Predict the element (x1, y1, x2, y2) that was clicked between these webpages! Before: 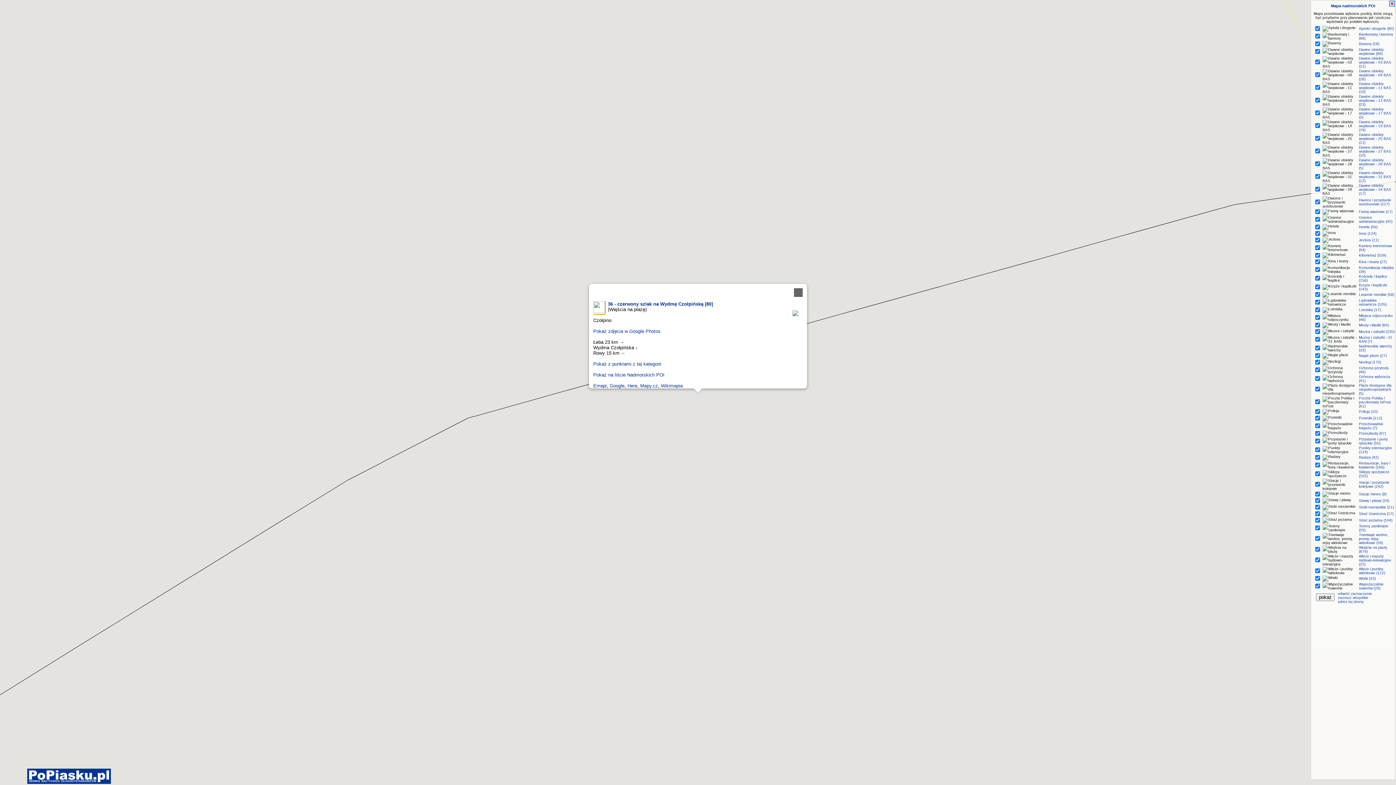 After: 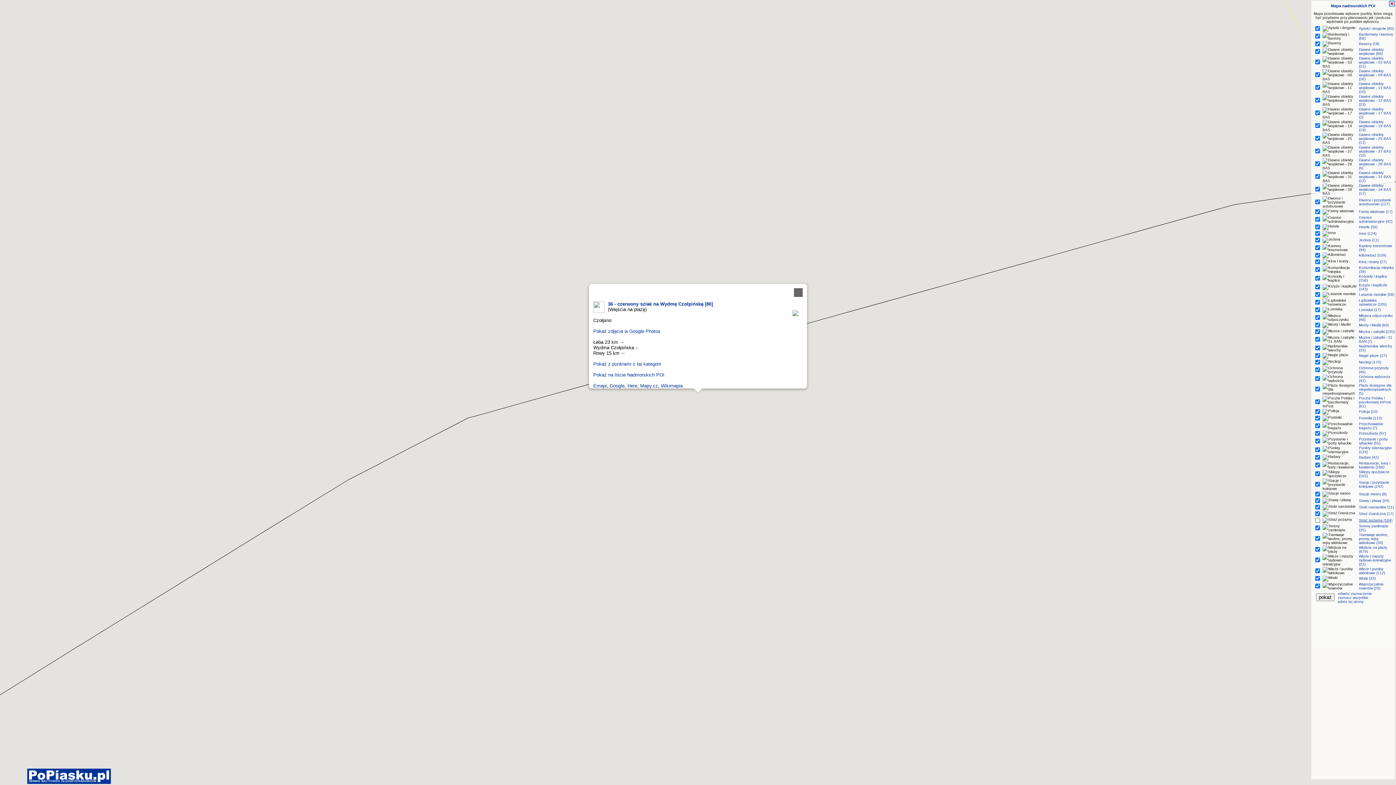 Action: bbox: (1359, 518, 1392, 522) label: Straż pożarna (104)